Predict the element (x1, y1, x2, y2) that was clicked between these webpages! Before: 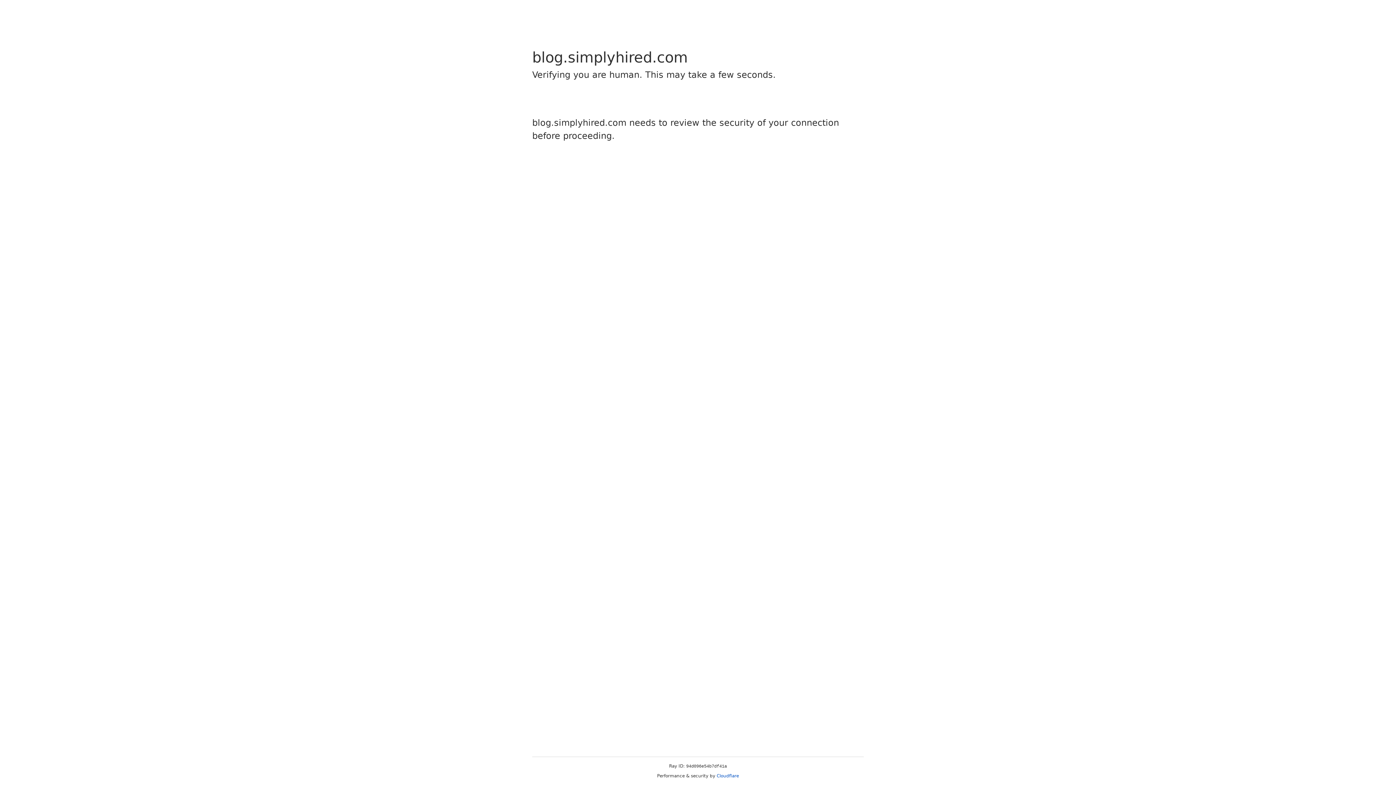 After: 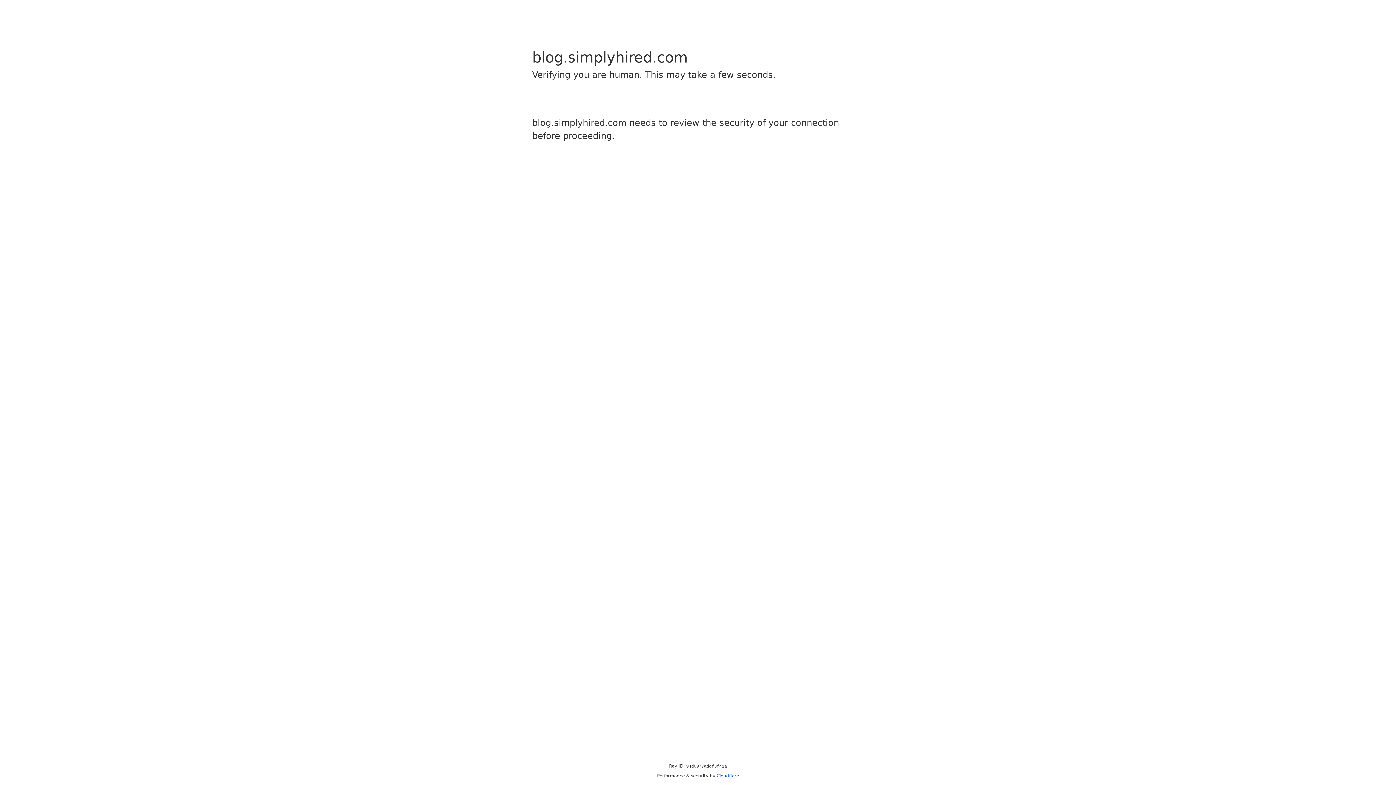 Action: label: Cloudflare bbox: (716, 773, 739, 778)